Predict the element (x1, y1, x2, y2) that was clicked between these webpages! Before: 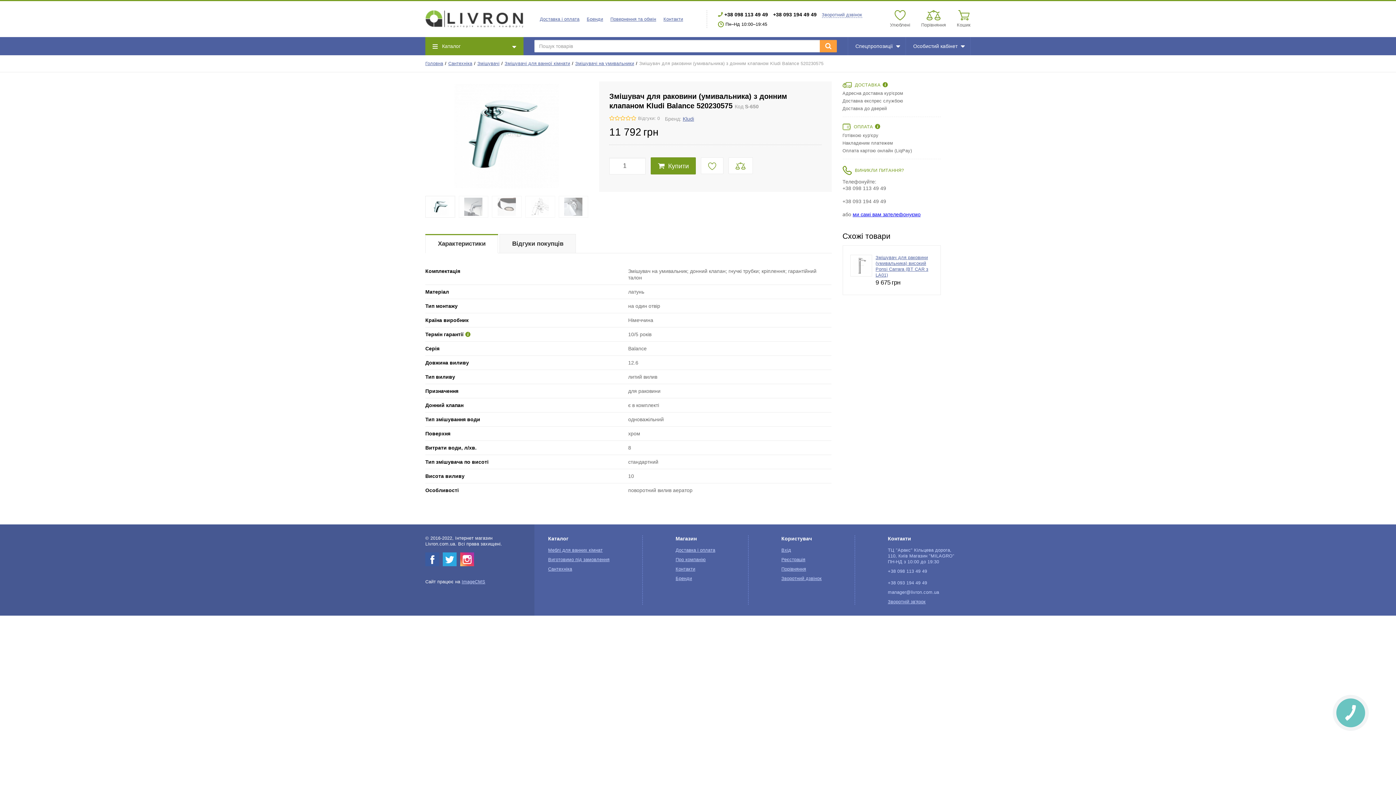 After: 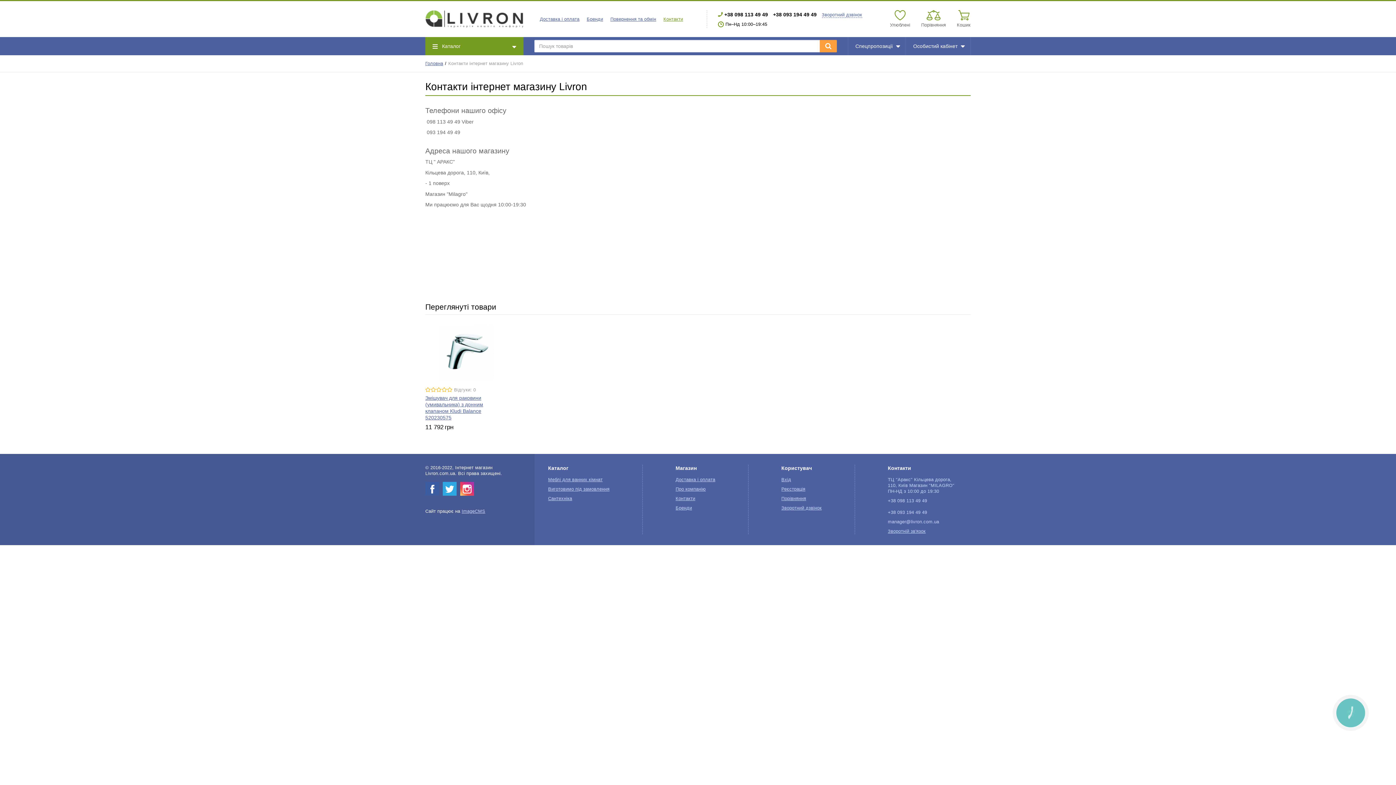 Action: label: Контакти bbox: (663, 16, 683, 22)